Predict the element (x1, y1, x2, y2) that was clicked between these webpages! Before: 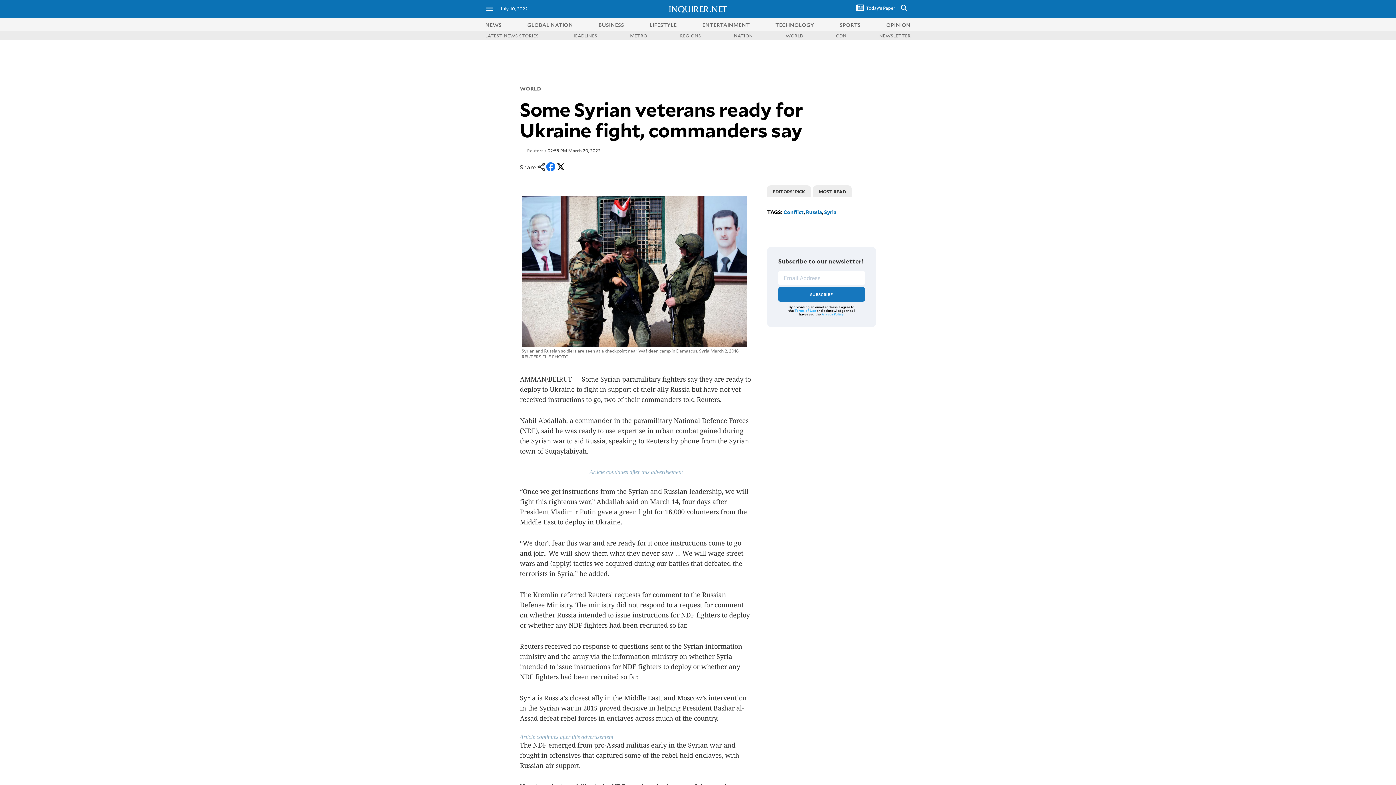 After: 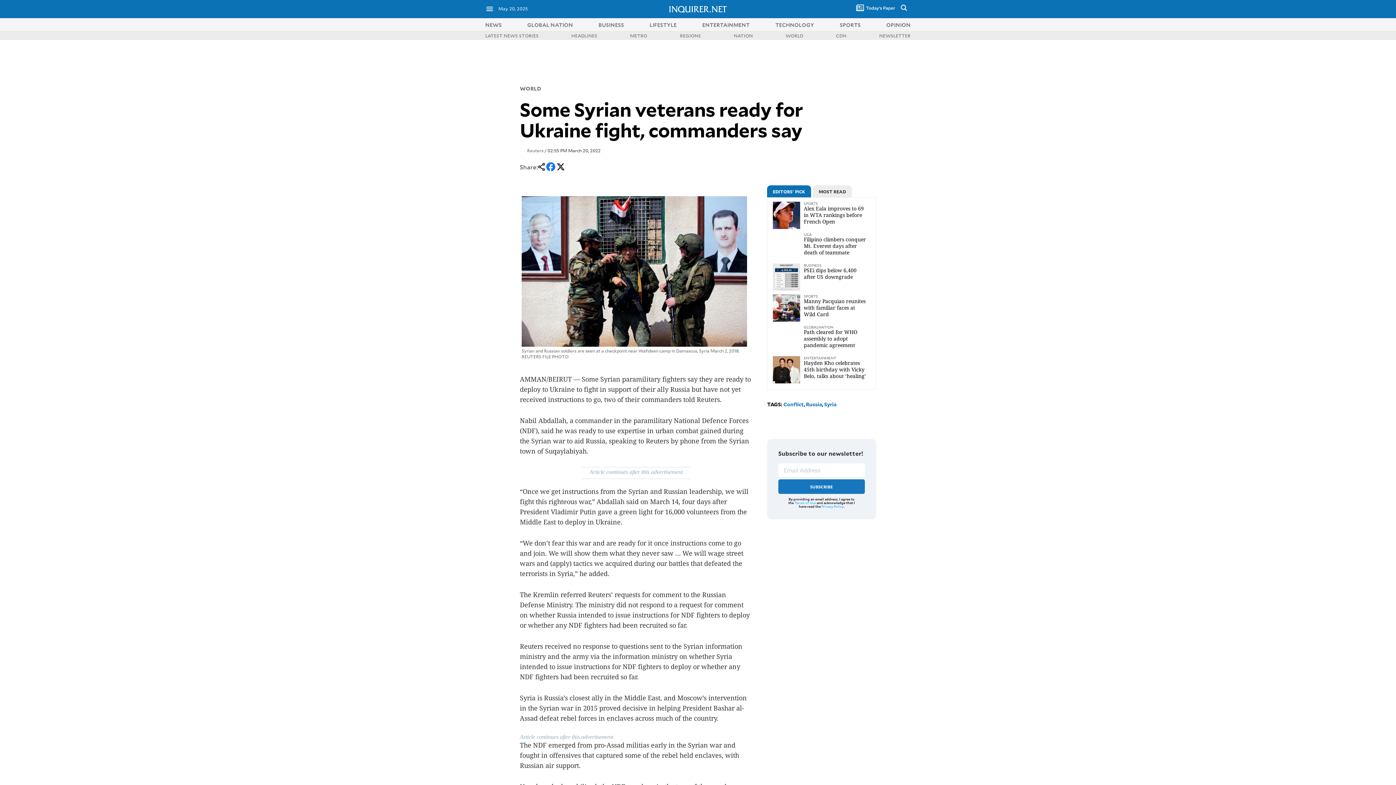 Action: bbox: (556, 167, 565, 173)